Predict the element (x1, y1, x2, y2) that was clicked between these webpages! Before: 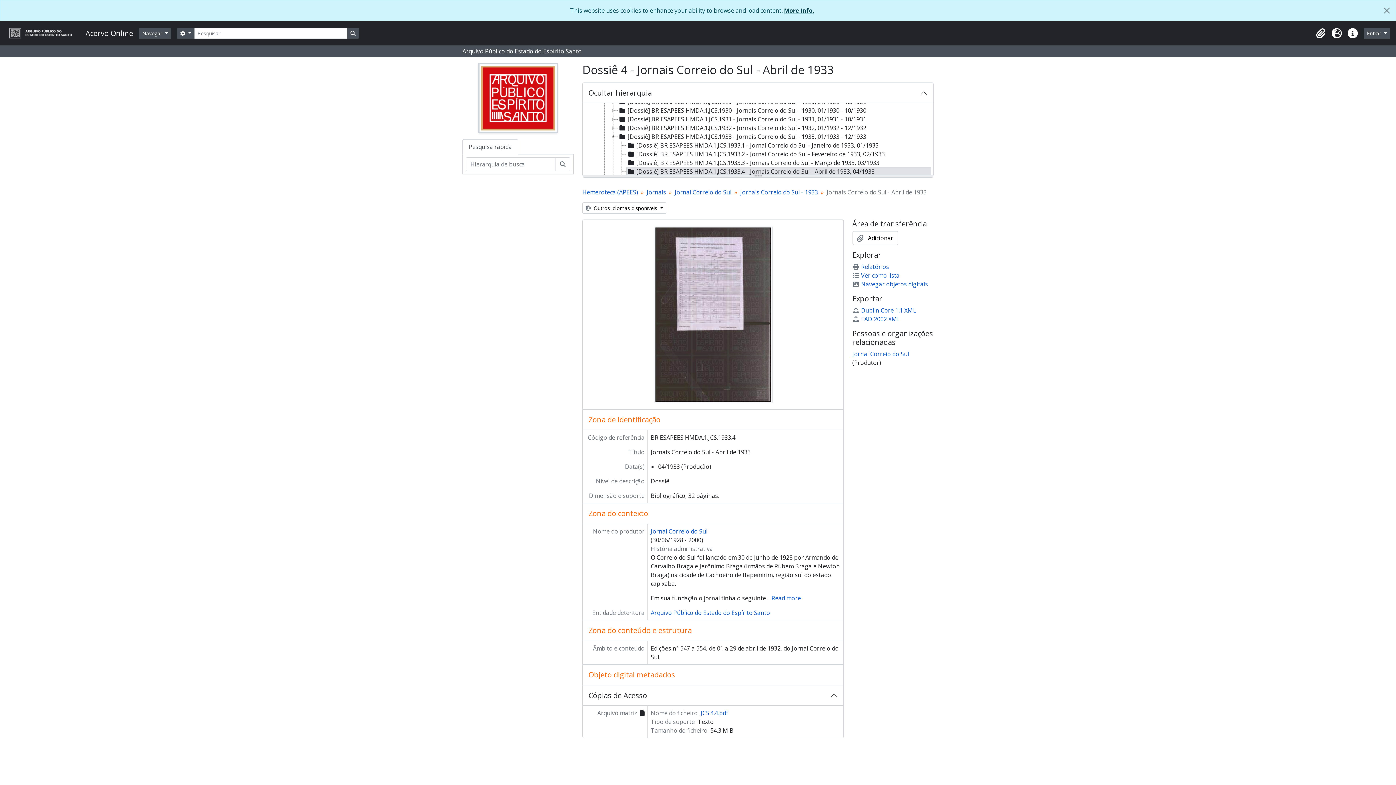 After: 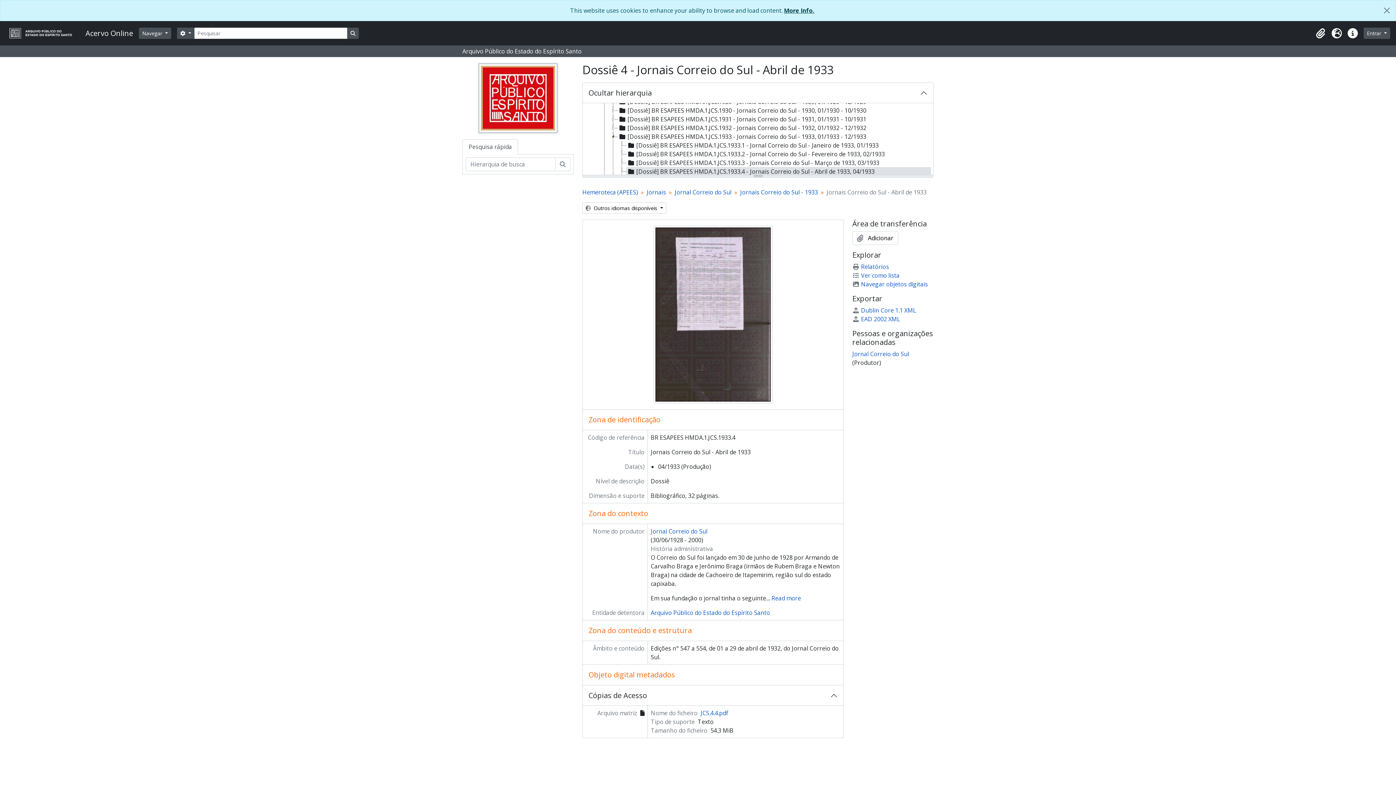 Action: bbox: (653, 310, 772, 318)